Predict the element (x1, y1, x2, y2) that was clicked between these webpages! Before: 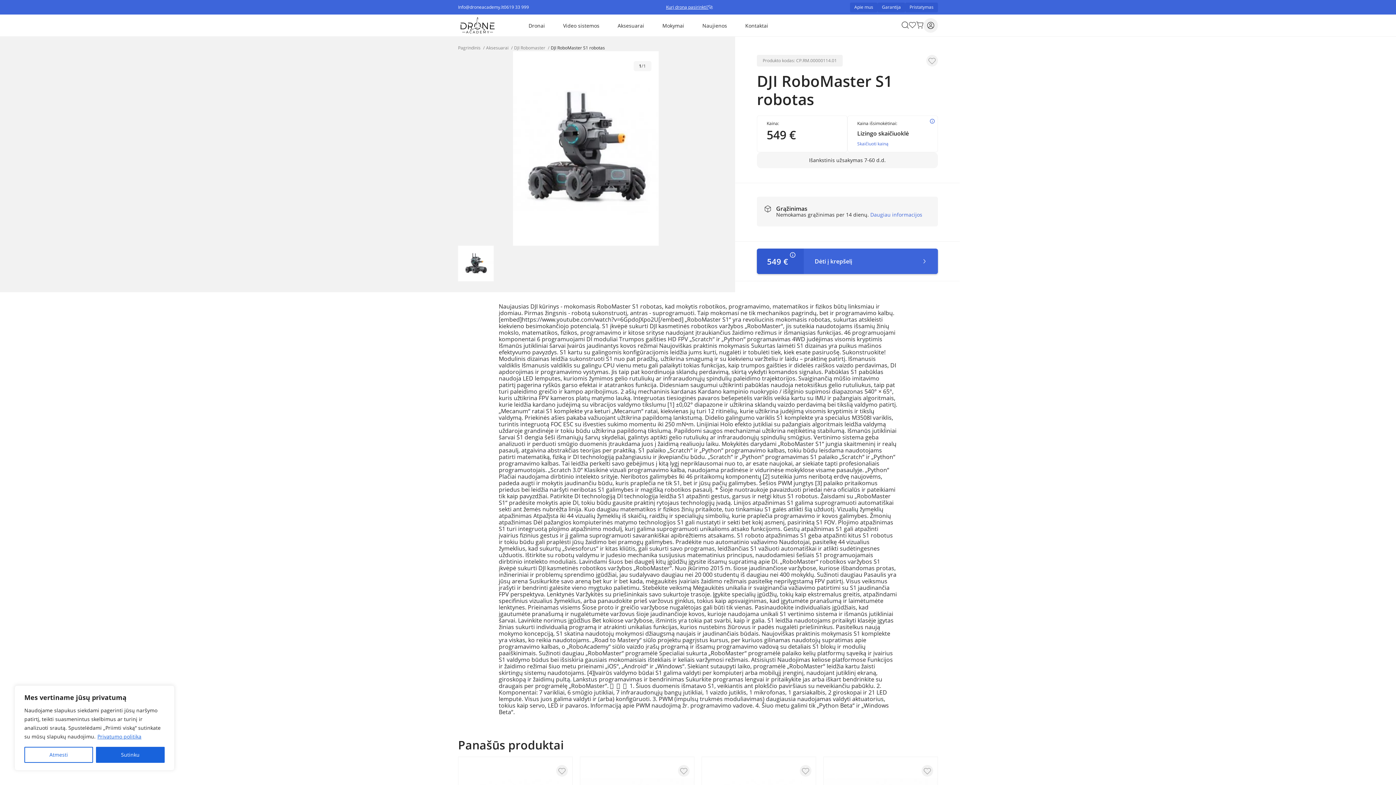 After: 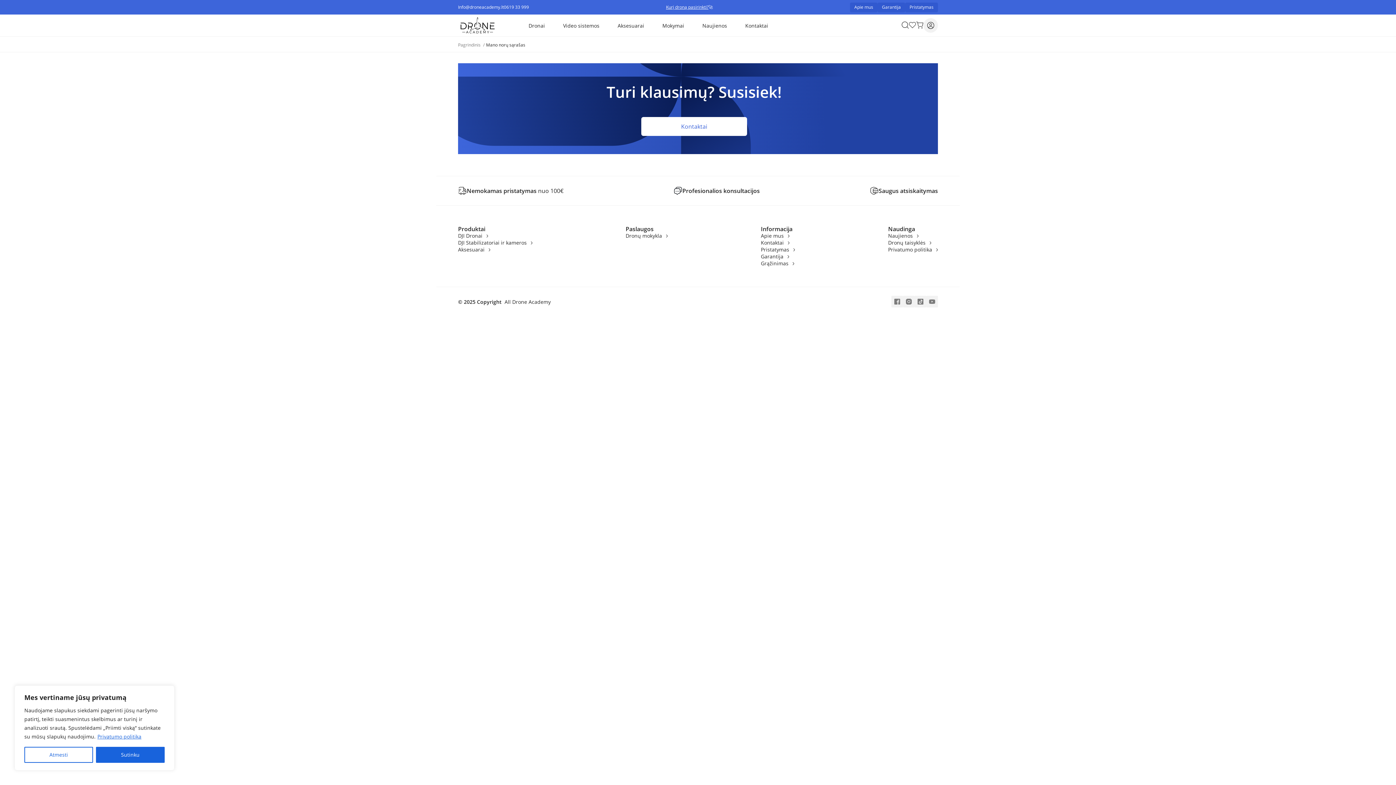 Action: bbox: (909, 21, 916, 28)